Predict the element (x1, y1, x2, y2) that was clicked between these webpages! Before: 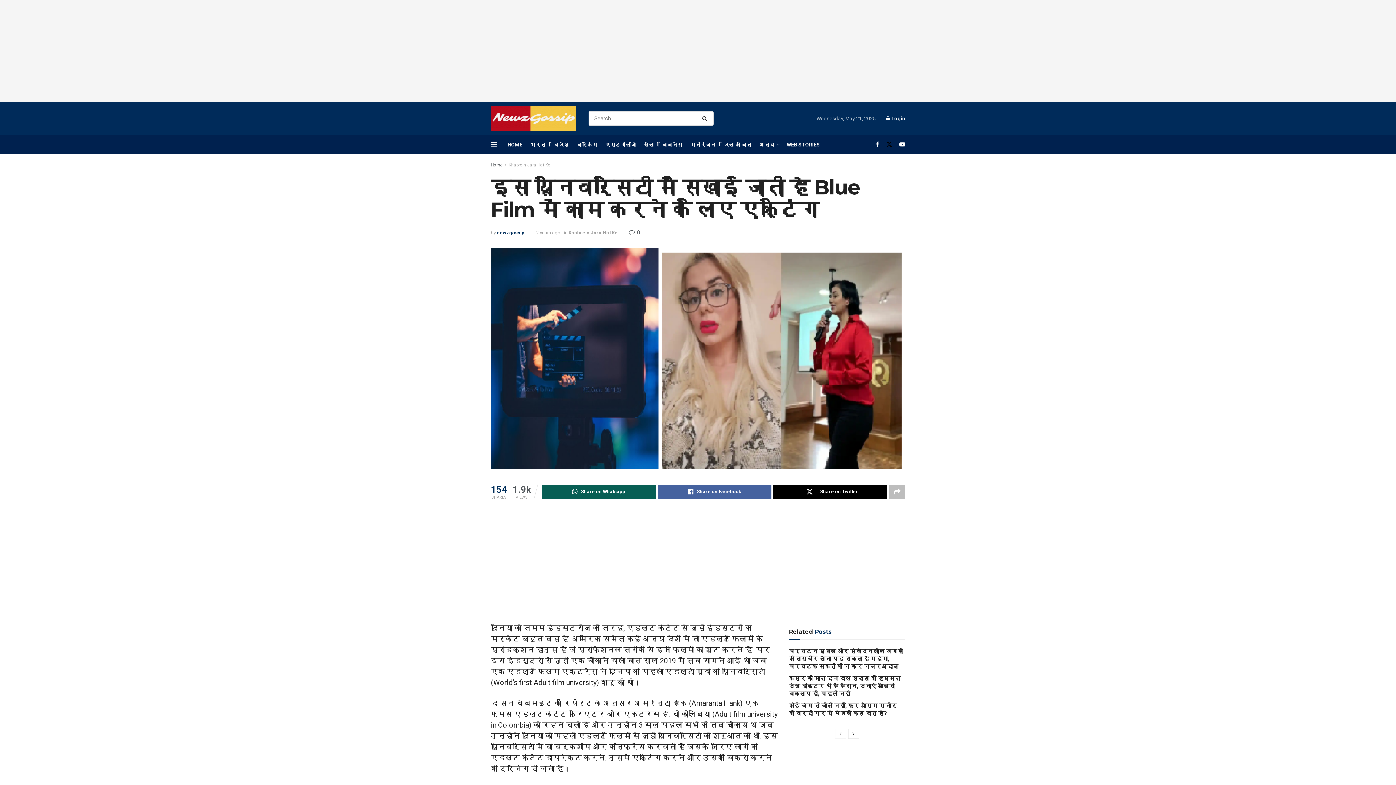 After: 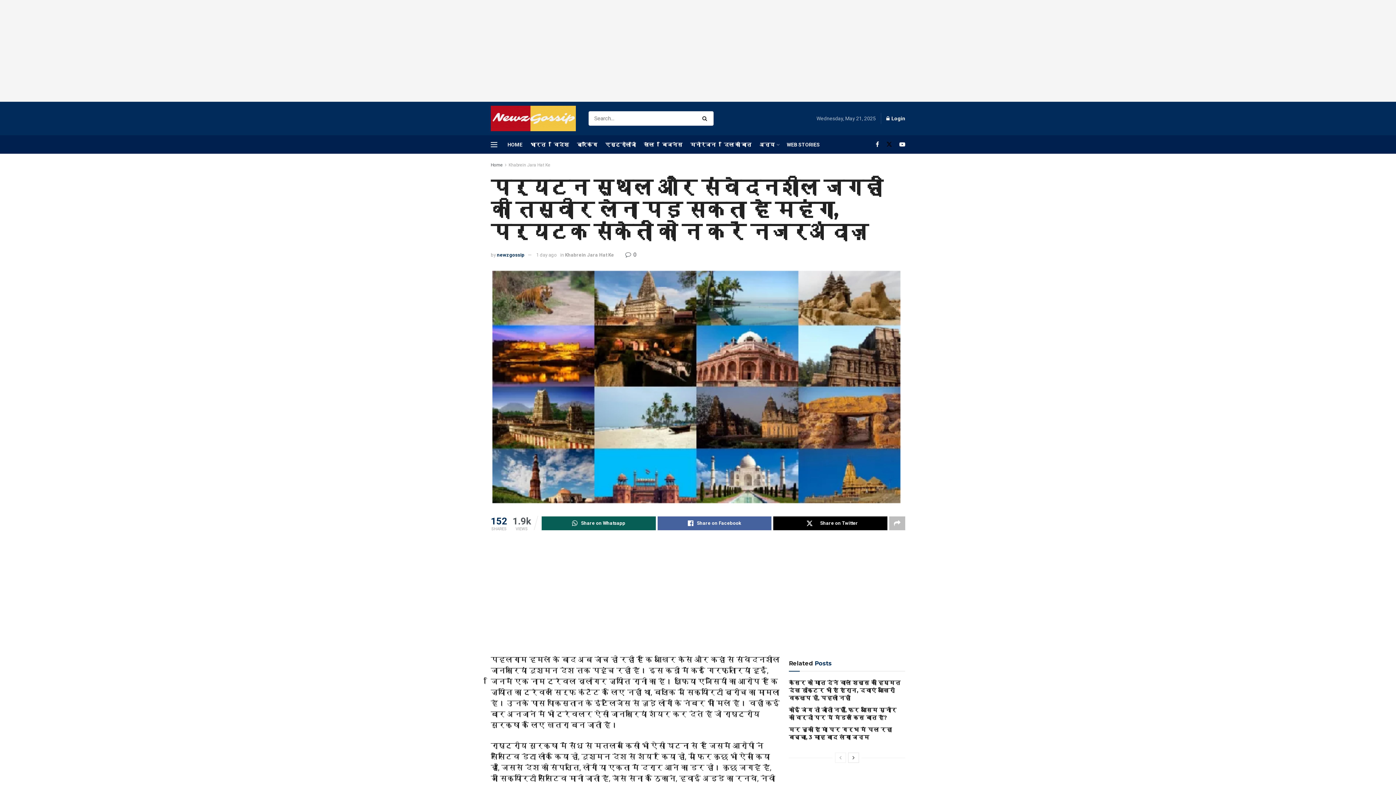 Action: bbox: (789, 648, 903, 670) label: पर्यटन स्थल और संवेदनशील जगहों की तस्वीर लेना पड़ सकता है महंगा, पर्यटक संकेतों को न करें नजरअंदाज़